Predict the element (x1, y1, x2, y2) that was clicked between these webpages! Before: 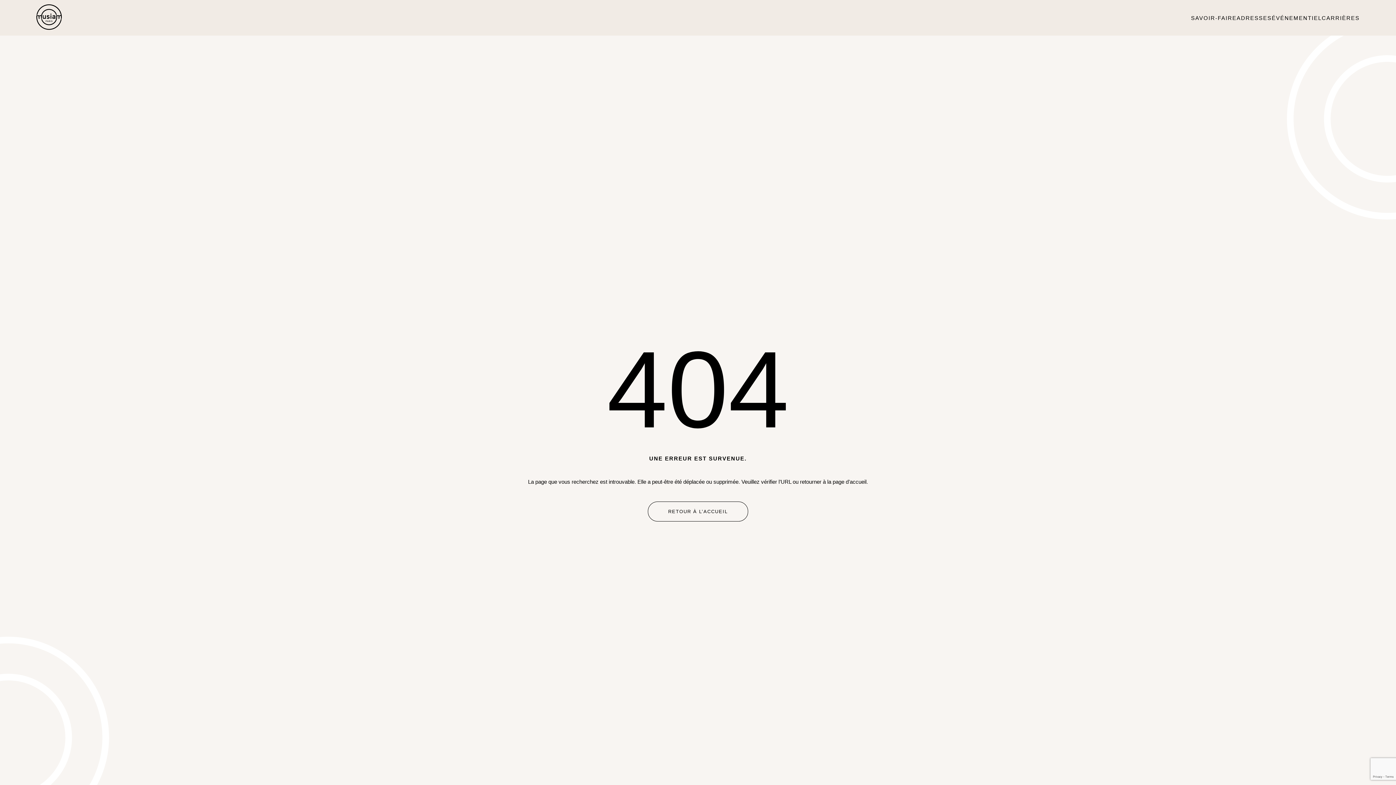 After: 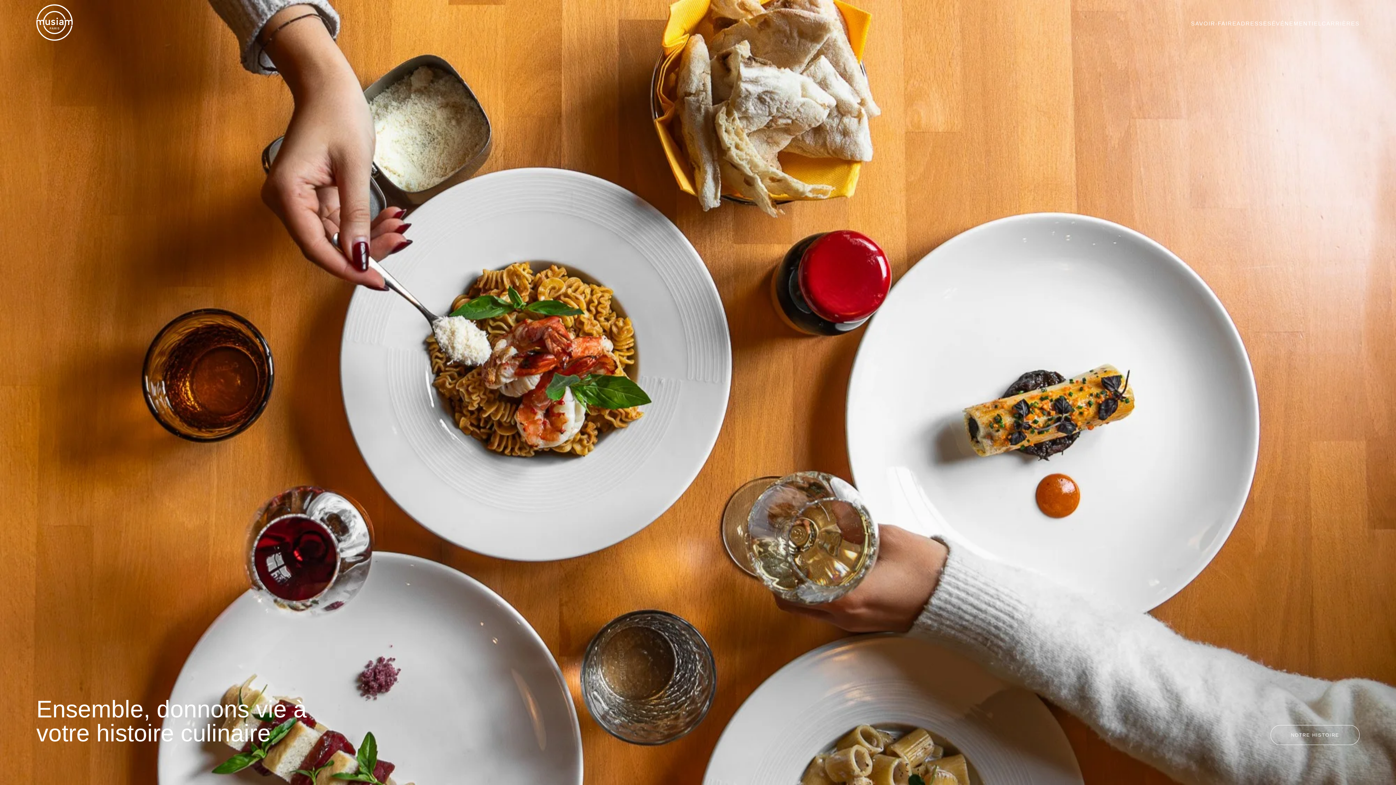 Action: bbox: (36, 4, 61, 31) label: Musiam